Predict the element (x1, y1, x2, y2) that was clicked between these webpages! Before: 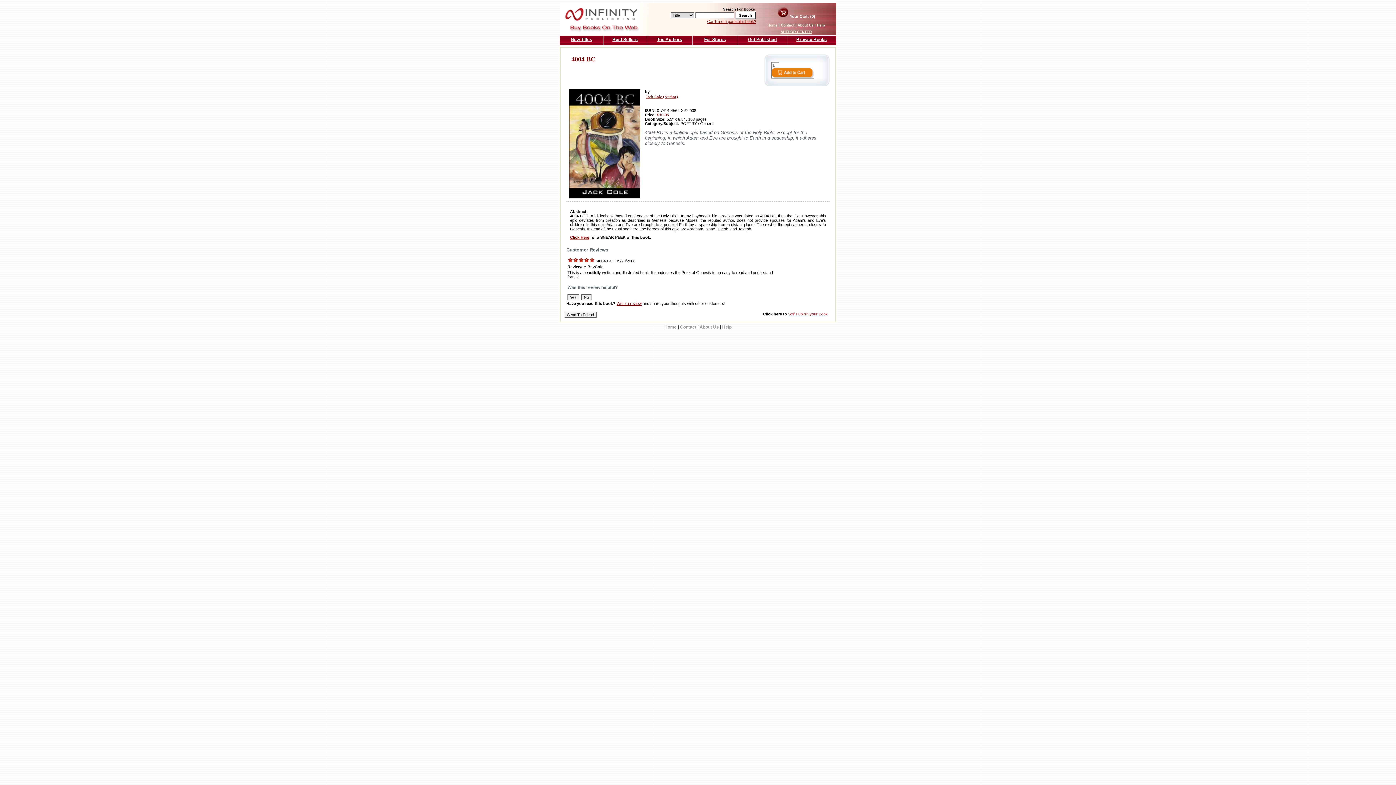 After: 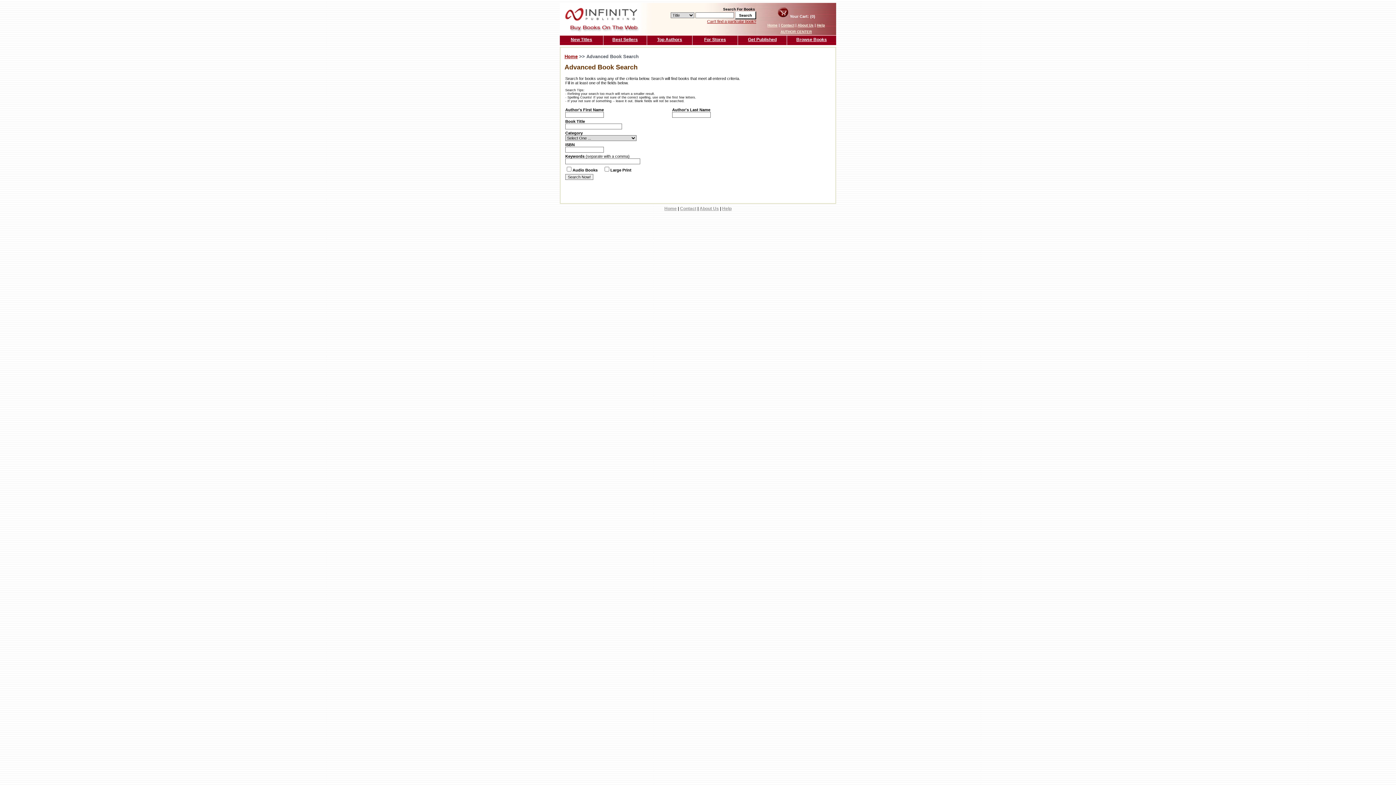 Action: label: Can't find a particular book? bbox: (707, 19, 756, 23)